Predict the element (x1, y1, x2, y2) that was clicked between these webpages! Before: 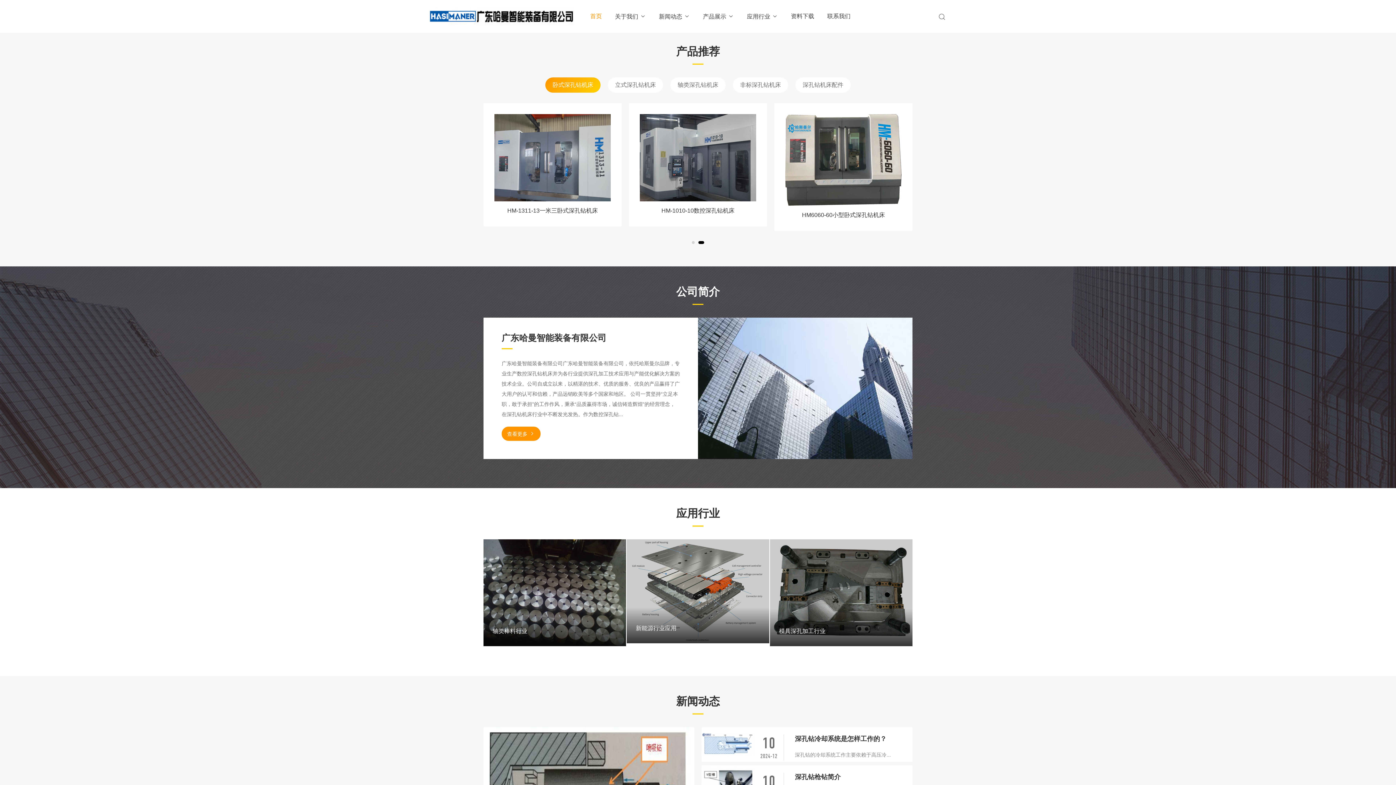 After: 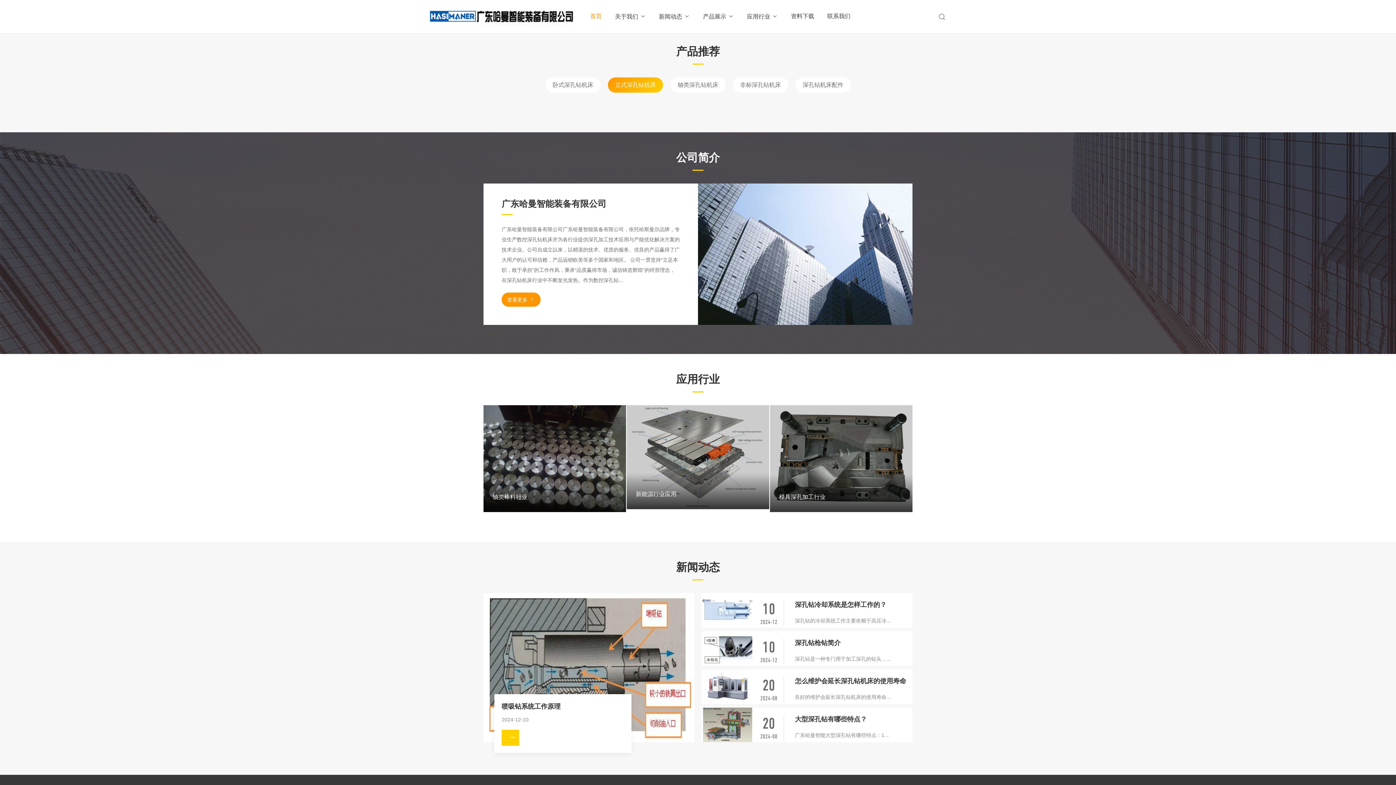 Action: label: 立式深孔钻机床 bbox: (608, 77, 663, 92)